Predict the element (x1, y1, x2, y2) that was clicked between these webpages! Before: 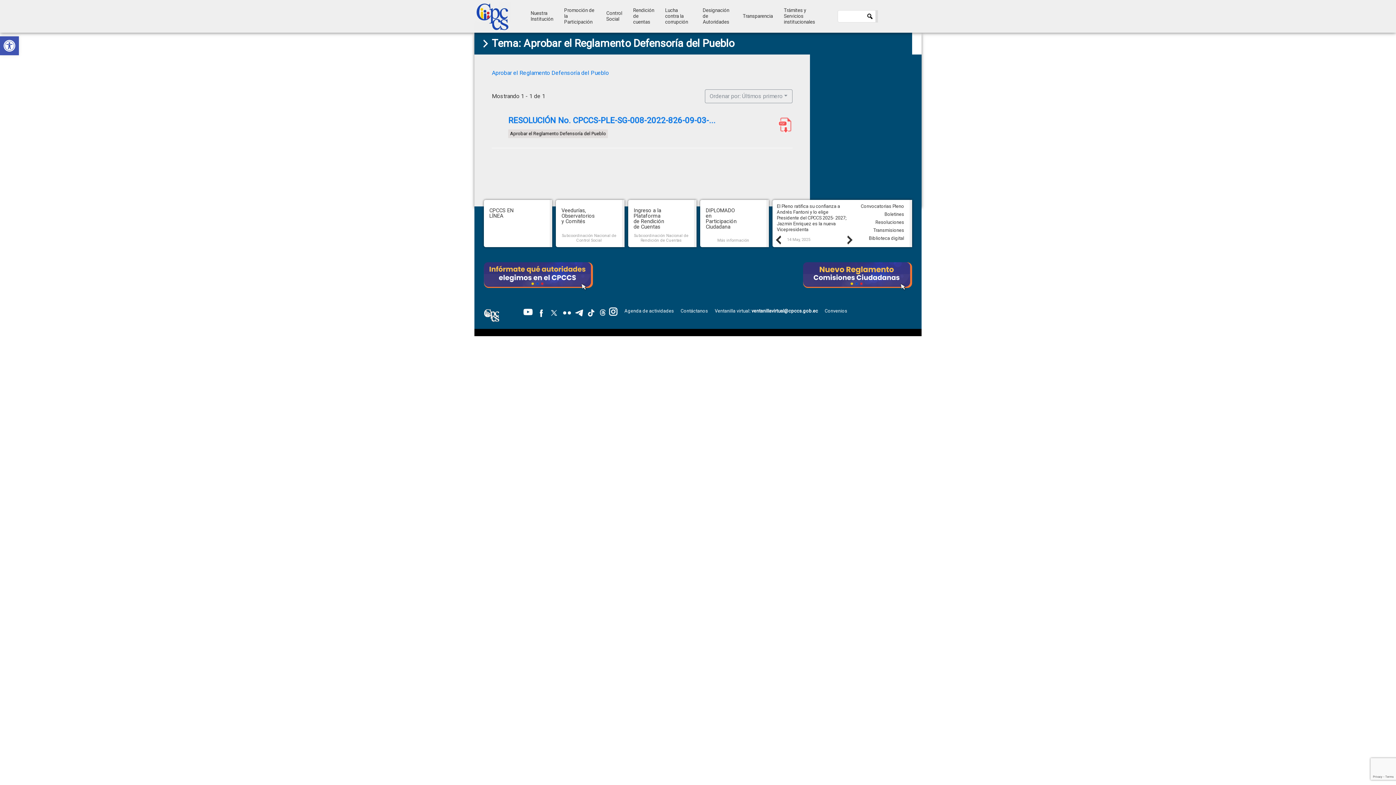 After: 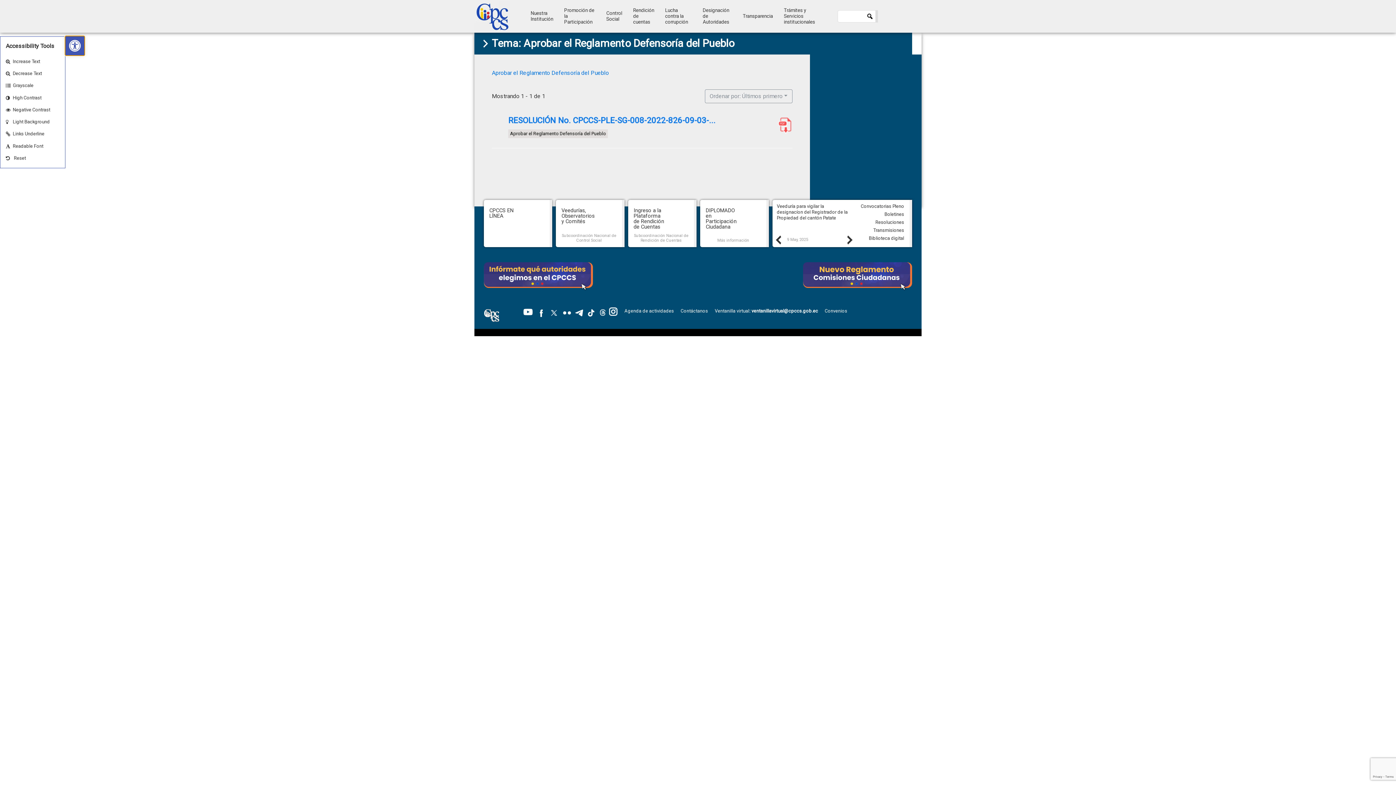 Action: bbox: (0, 36, 18, 55) label: Open toolbar